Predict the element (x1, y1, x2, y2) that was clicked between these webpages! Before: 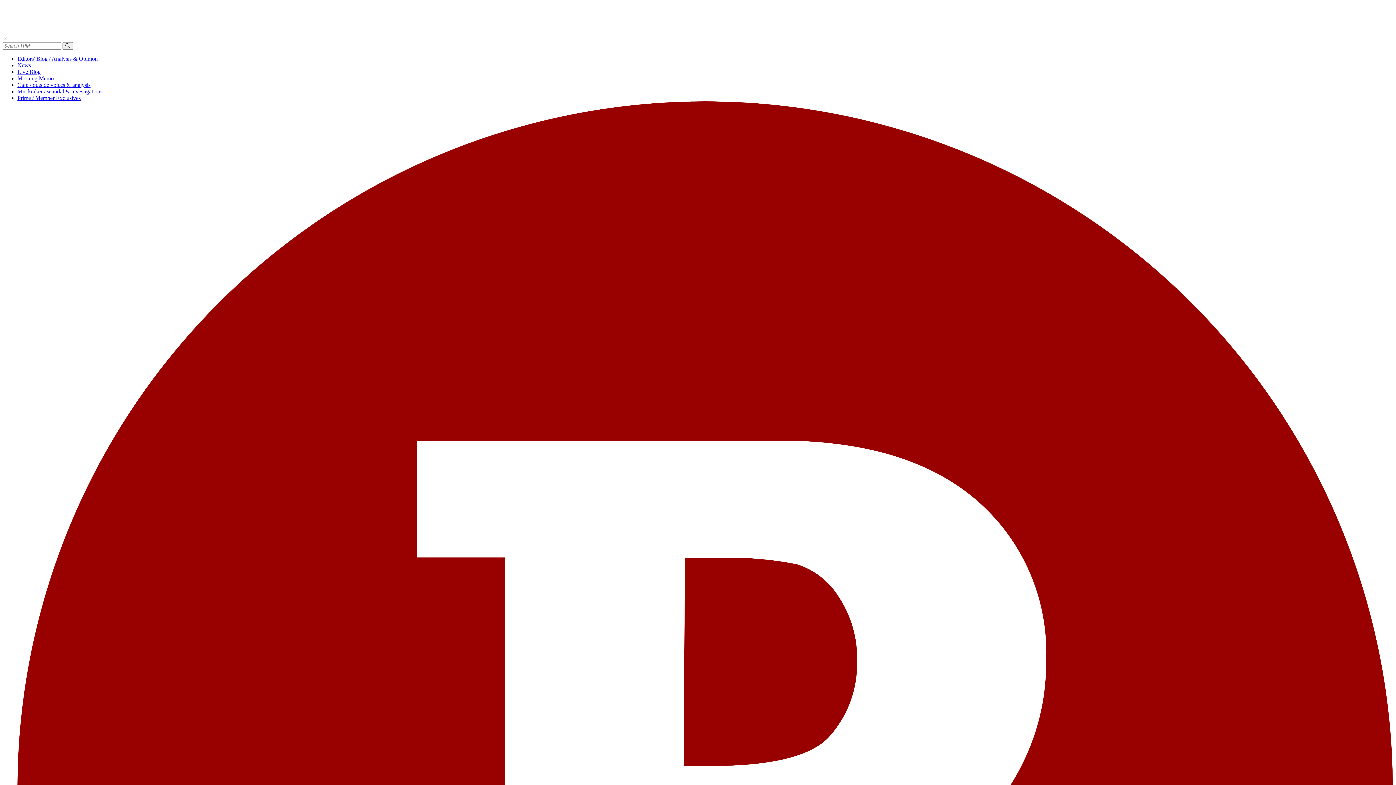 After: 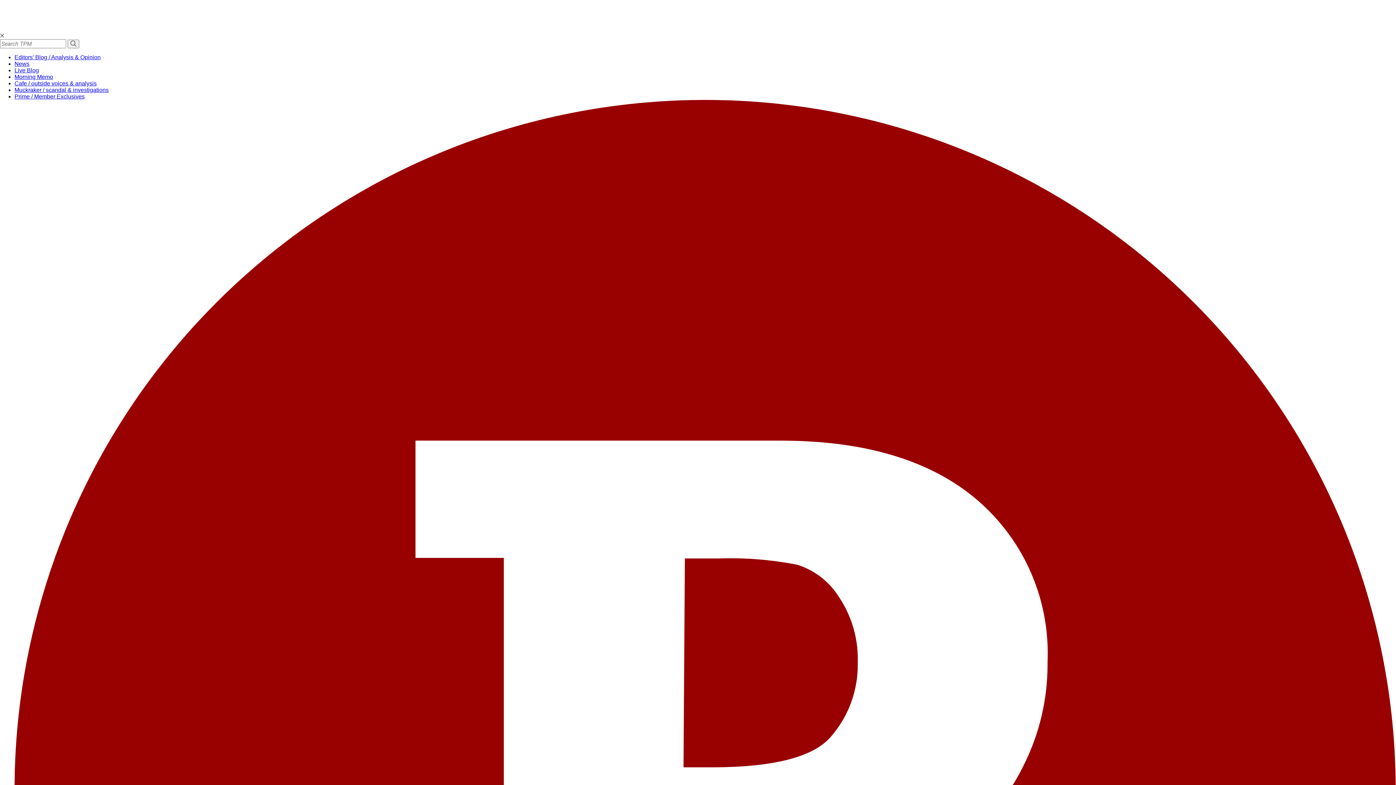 Action: bbox: (17, 81, 90, 88) label: Cafe / outside voices & analysis